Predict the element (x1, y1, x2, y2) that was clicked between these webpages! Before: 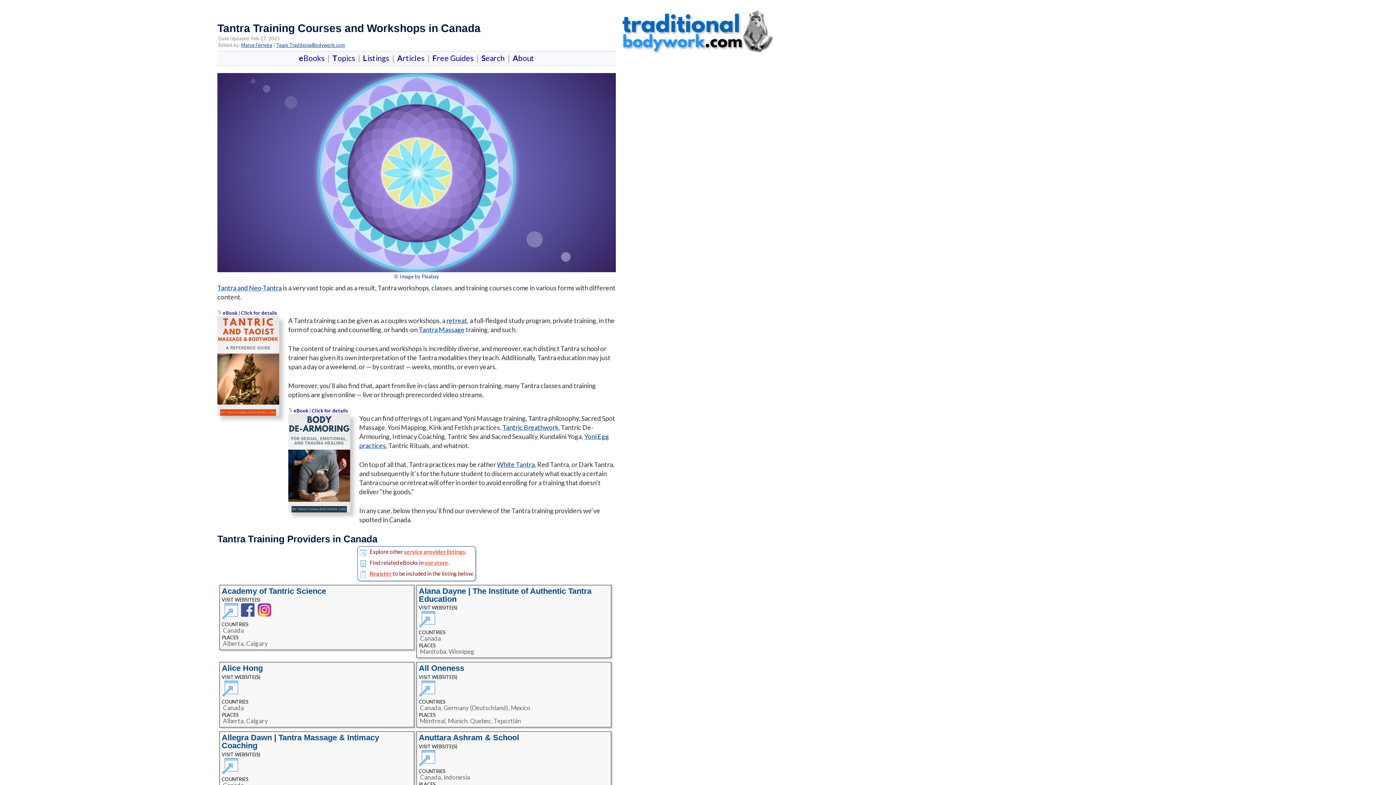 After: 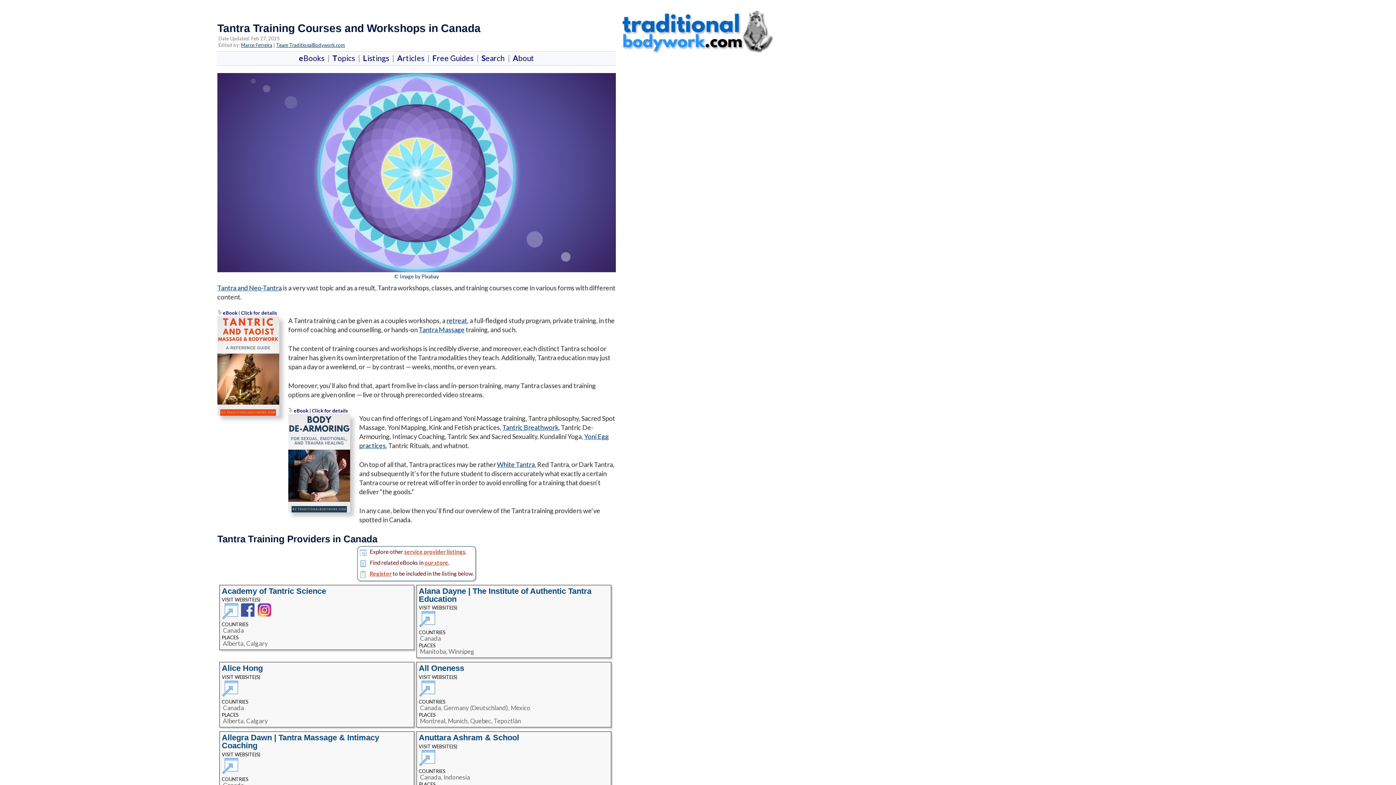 Action: bbox: (221, 612, 241, 619)